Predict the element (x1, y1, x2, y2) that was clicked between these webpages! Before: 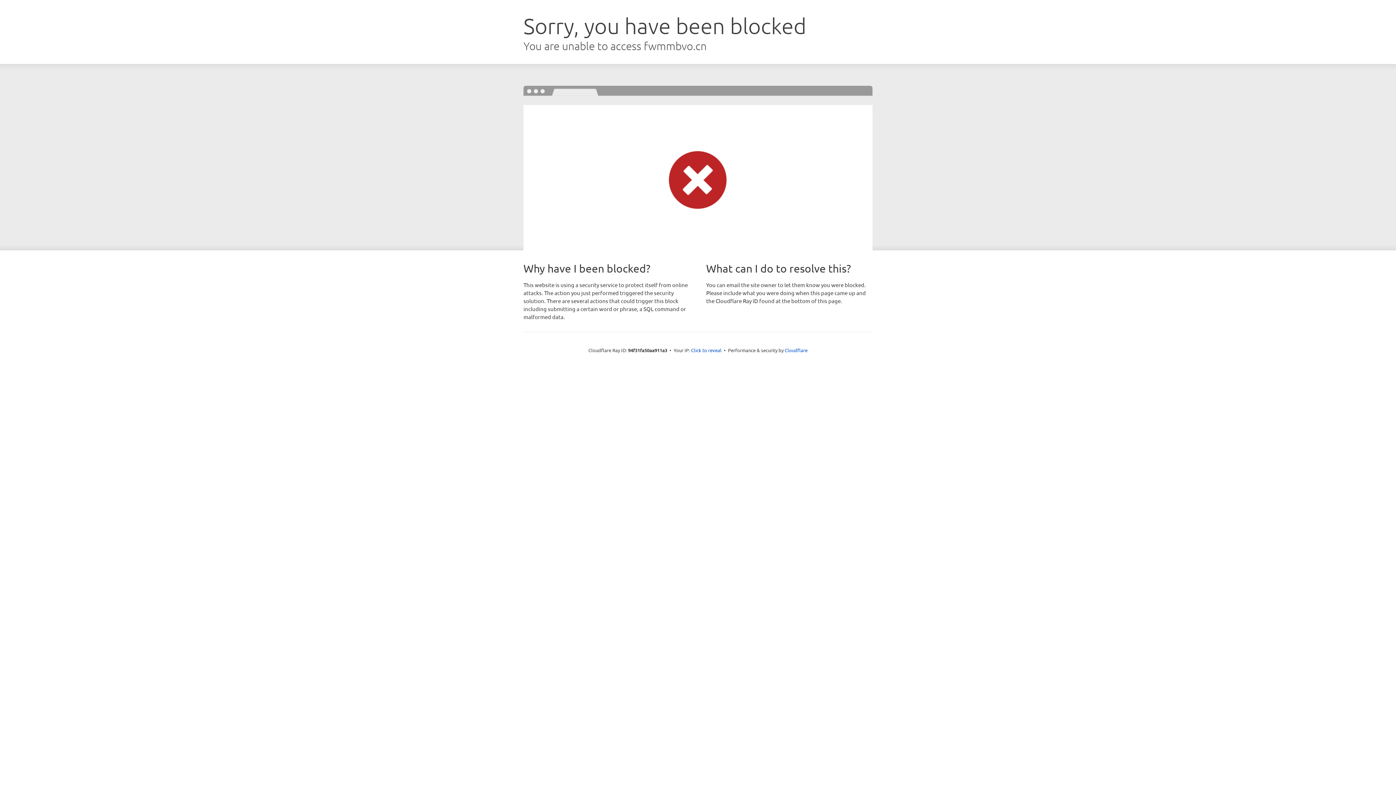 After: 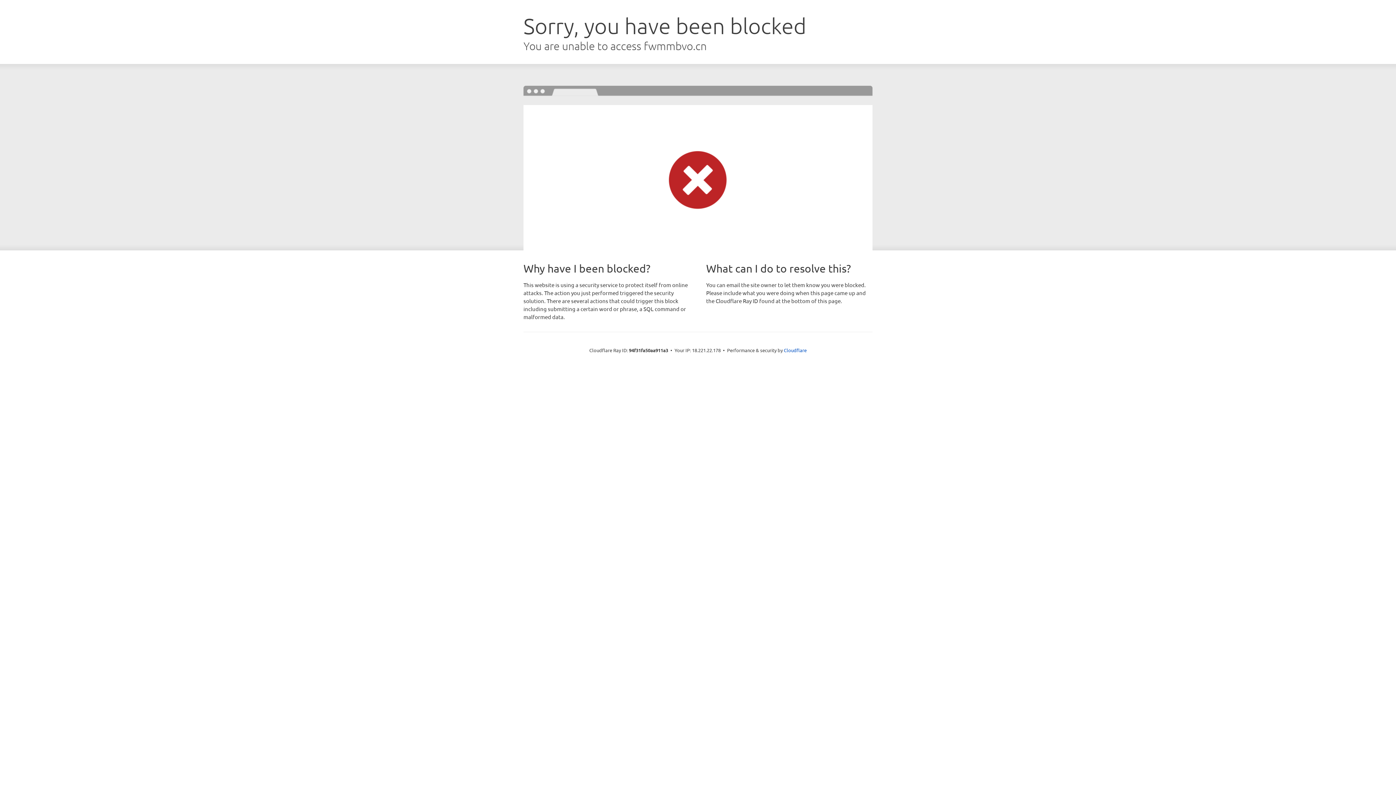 Action: bbox: (691, 346, 721, 353) label: Click to reveal